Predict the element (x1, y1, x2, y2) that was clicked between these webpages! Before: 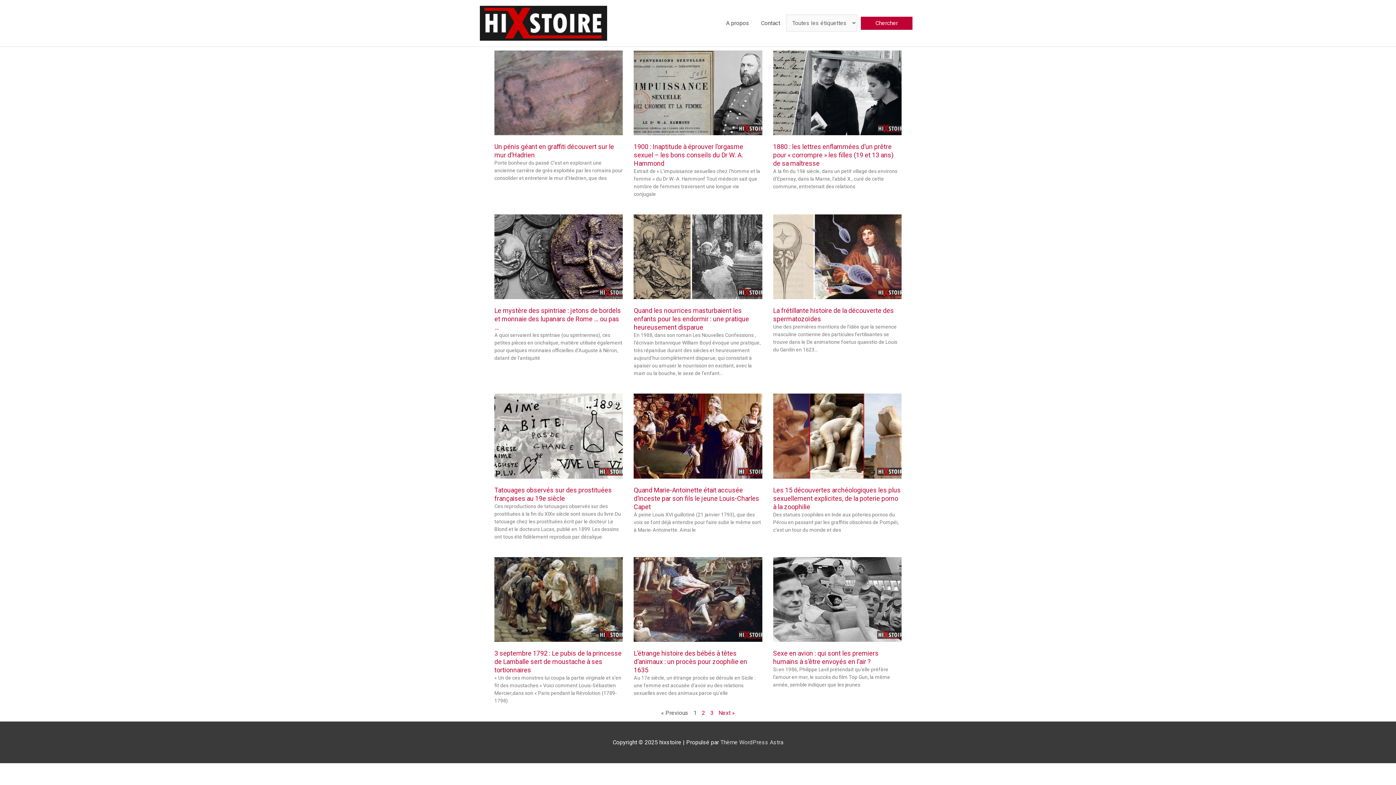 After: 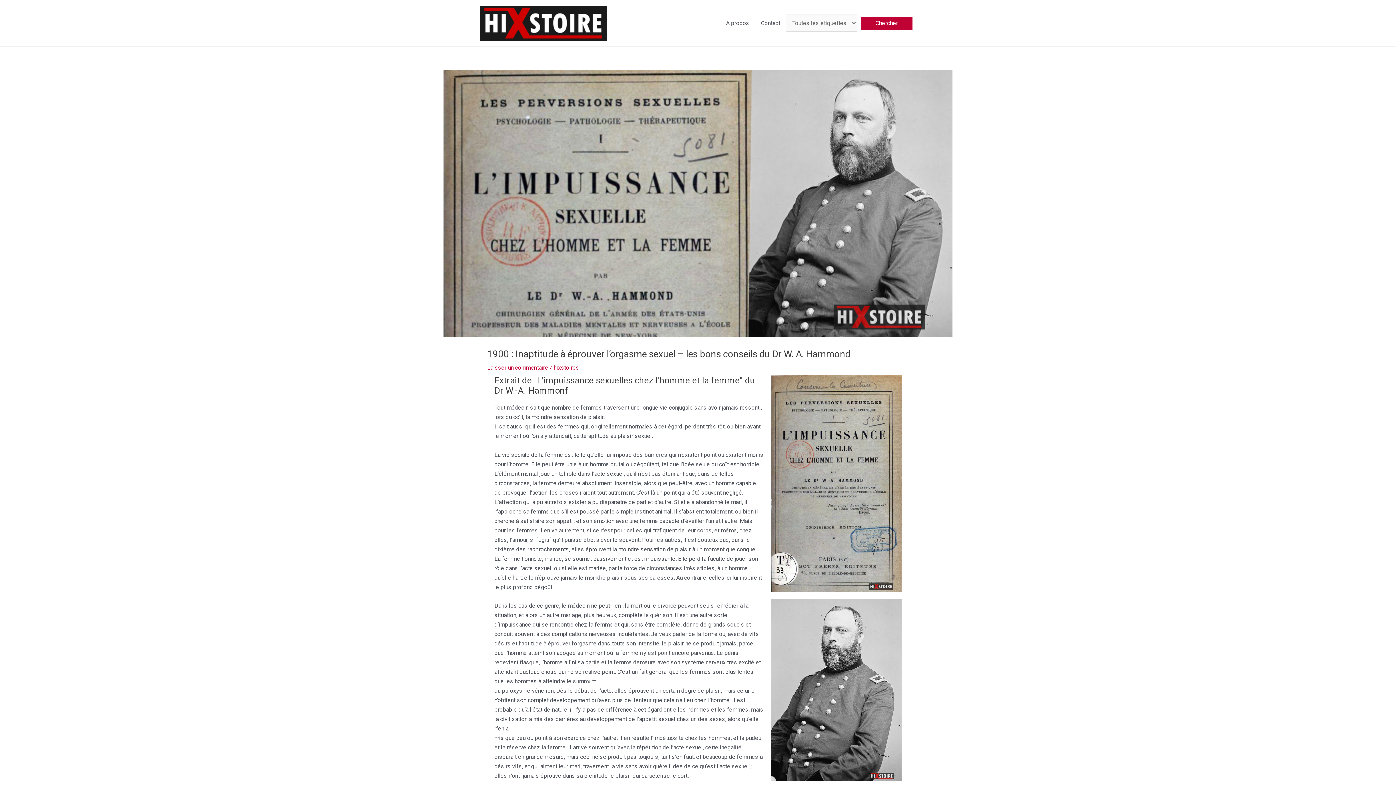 Action: bbox: (633, 50, 762, 135)